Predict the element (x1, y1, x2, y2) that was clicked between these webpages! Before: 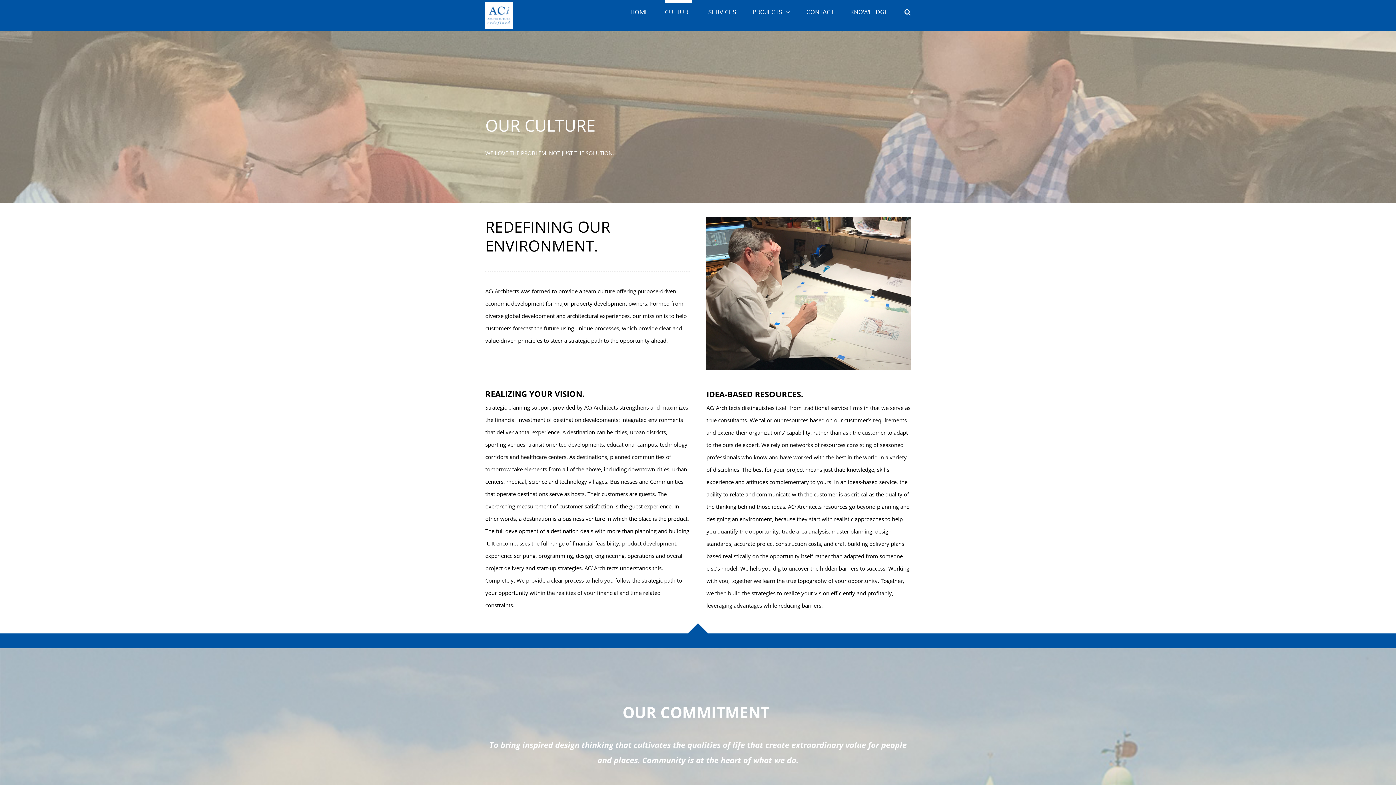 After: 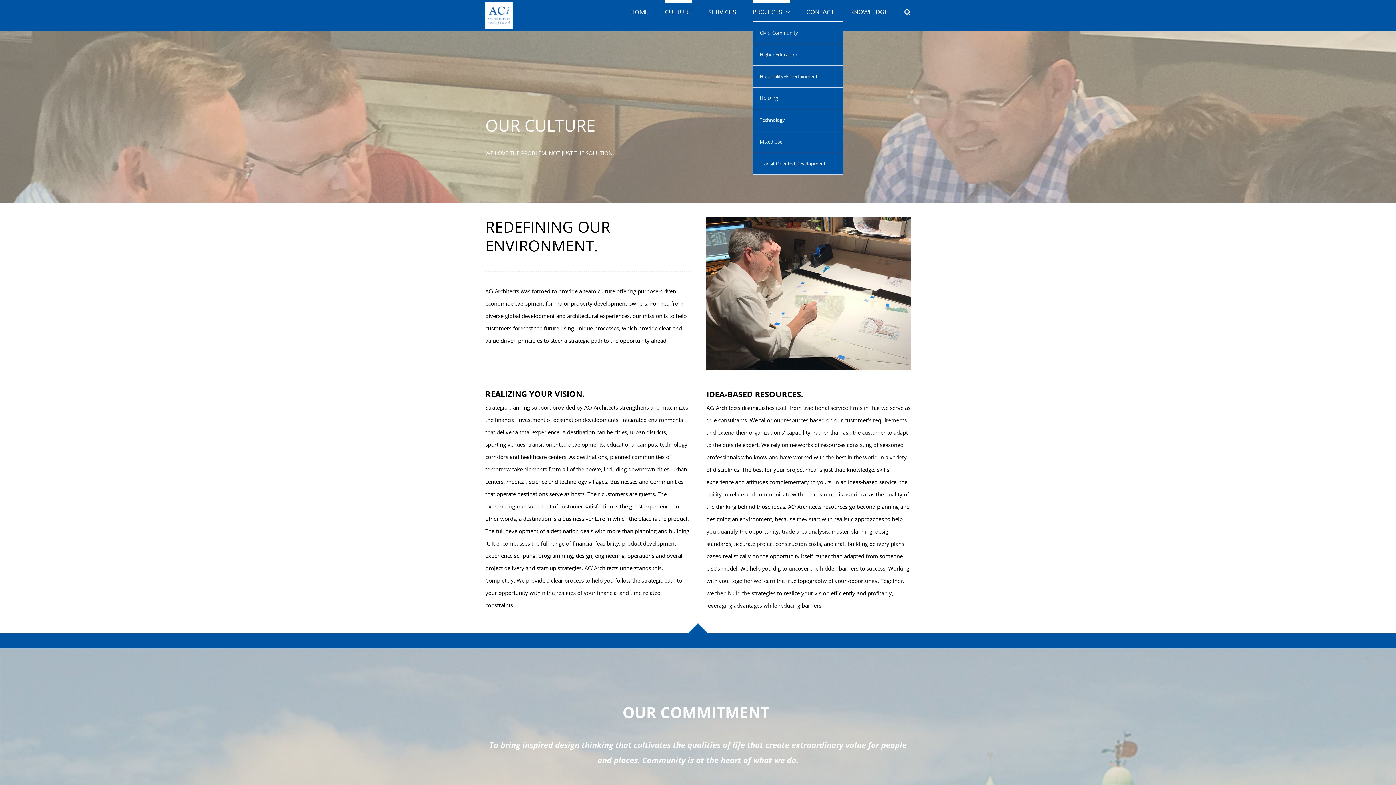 Action: label: PROJECTS bbox: (752, 0, 790, 21)